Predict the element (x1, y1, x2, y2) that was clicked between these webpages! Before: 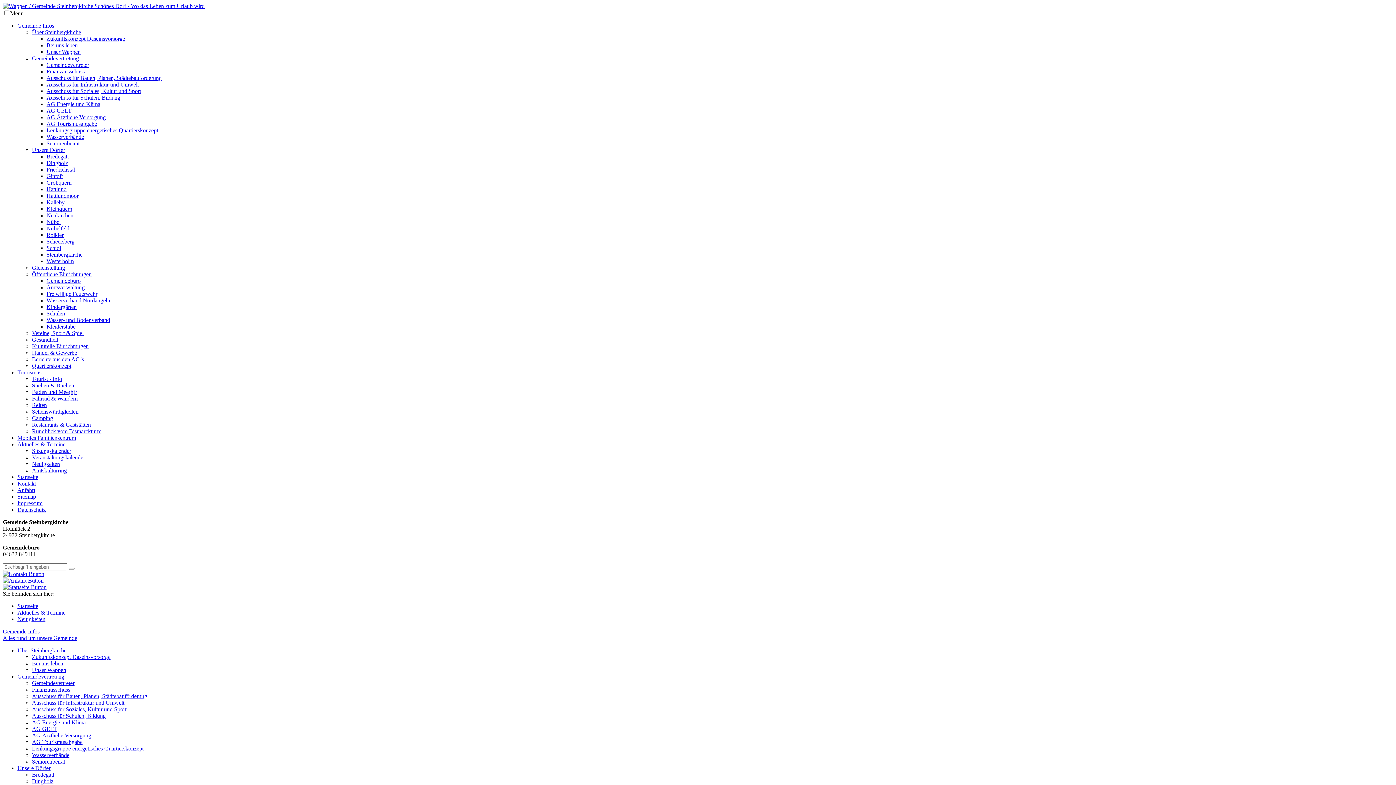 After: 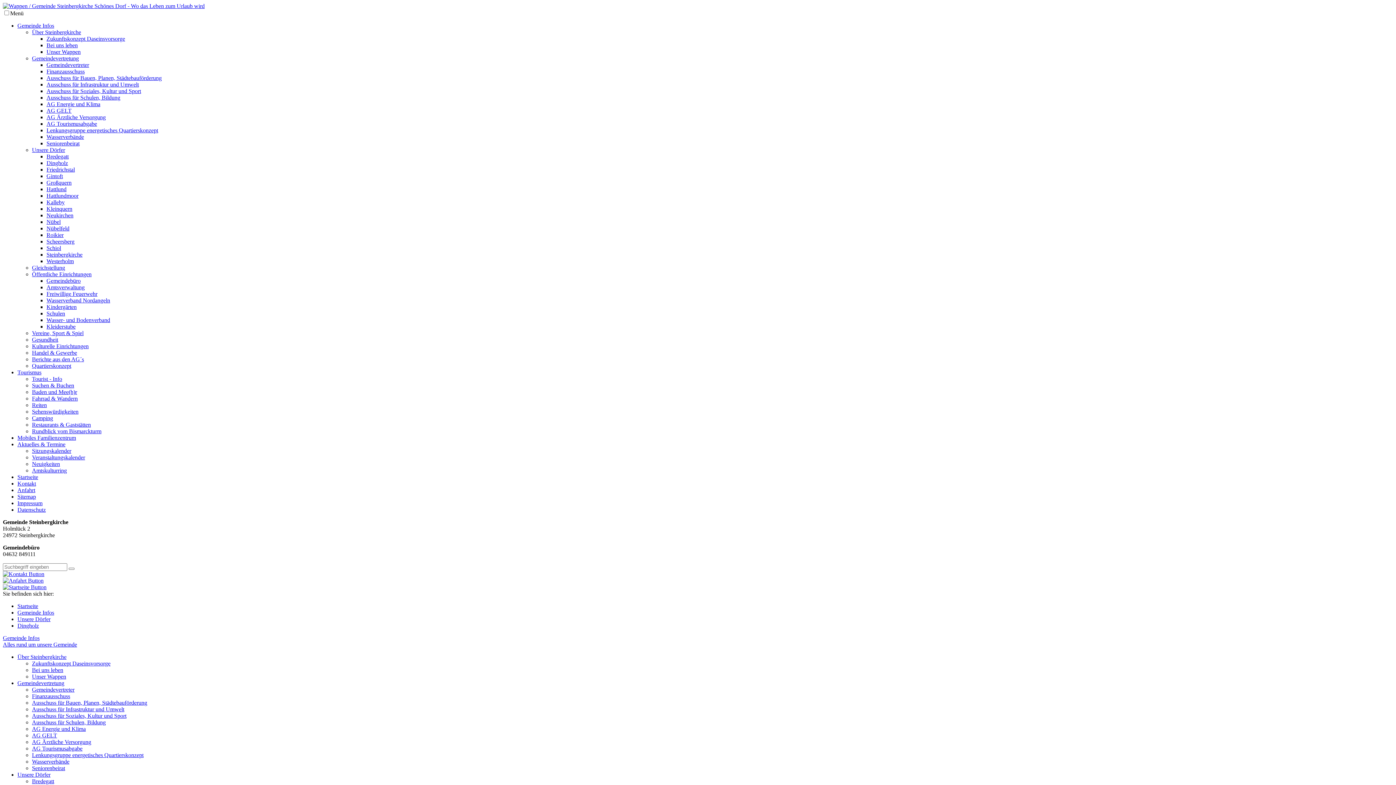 Action: label: Dingholz bbox: (32, 778, 53, 784)